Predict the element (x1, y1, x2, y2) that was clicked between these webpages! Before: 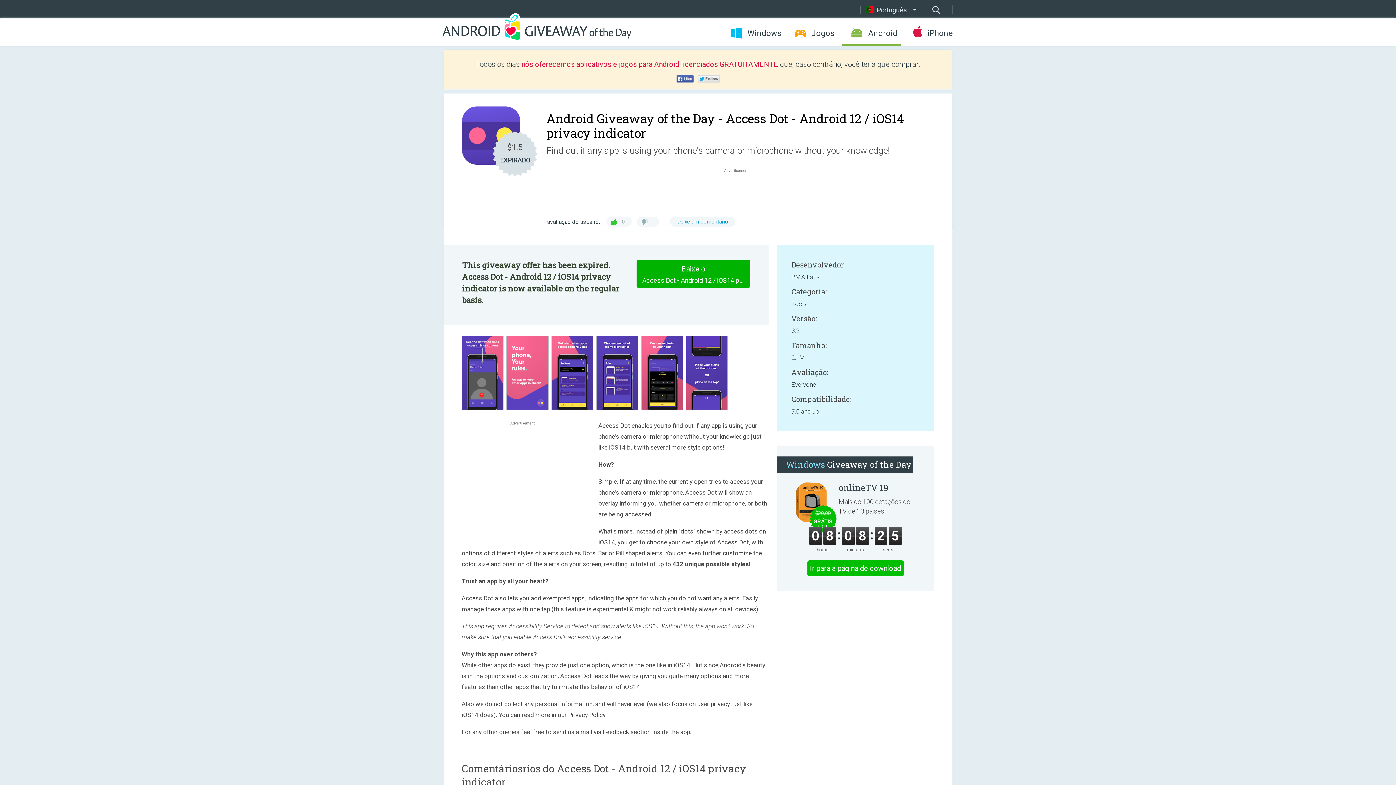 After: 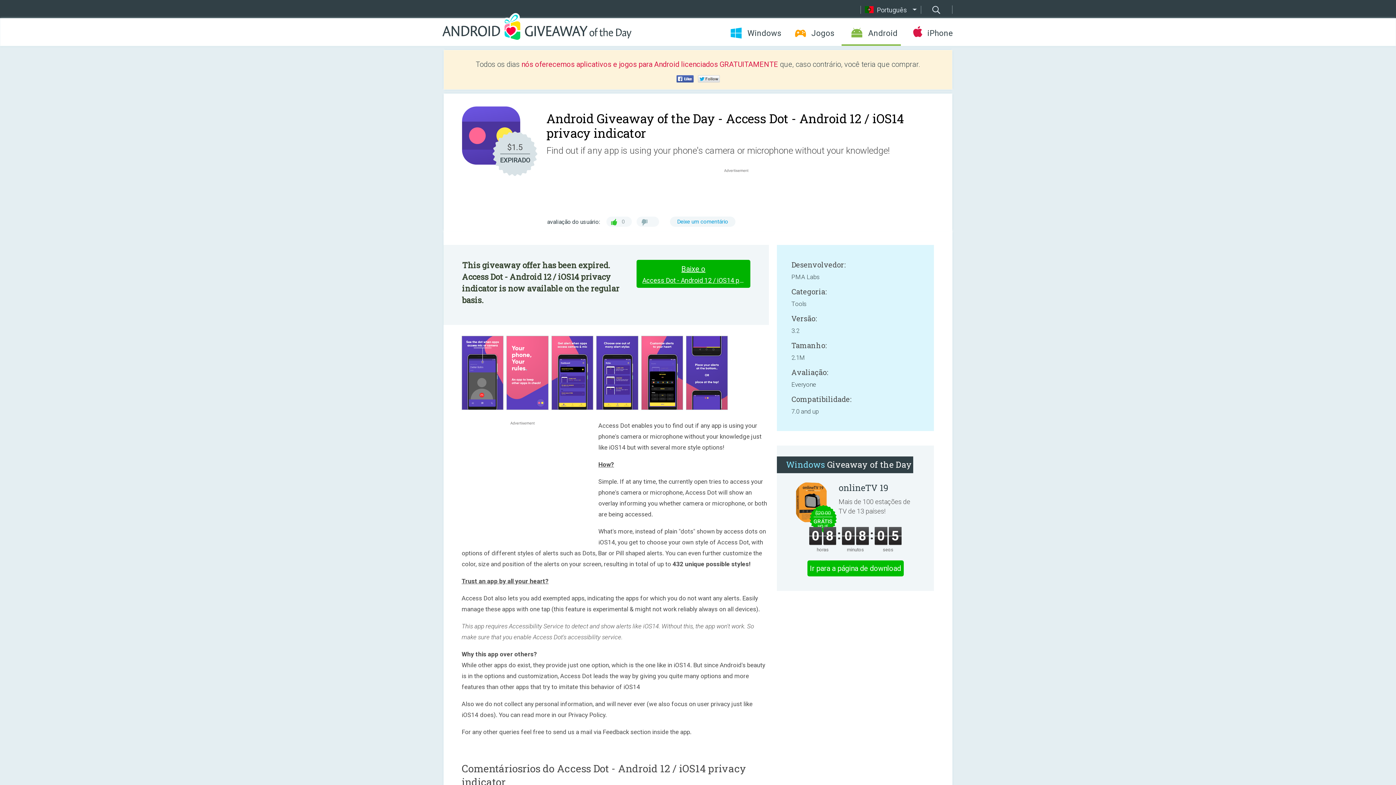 Action: label: Baixe o
Access Dot - Android 12 / iOS14 privacy indicator bbox: (636, 260, 750, 288)